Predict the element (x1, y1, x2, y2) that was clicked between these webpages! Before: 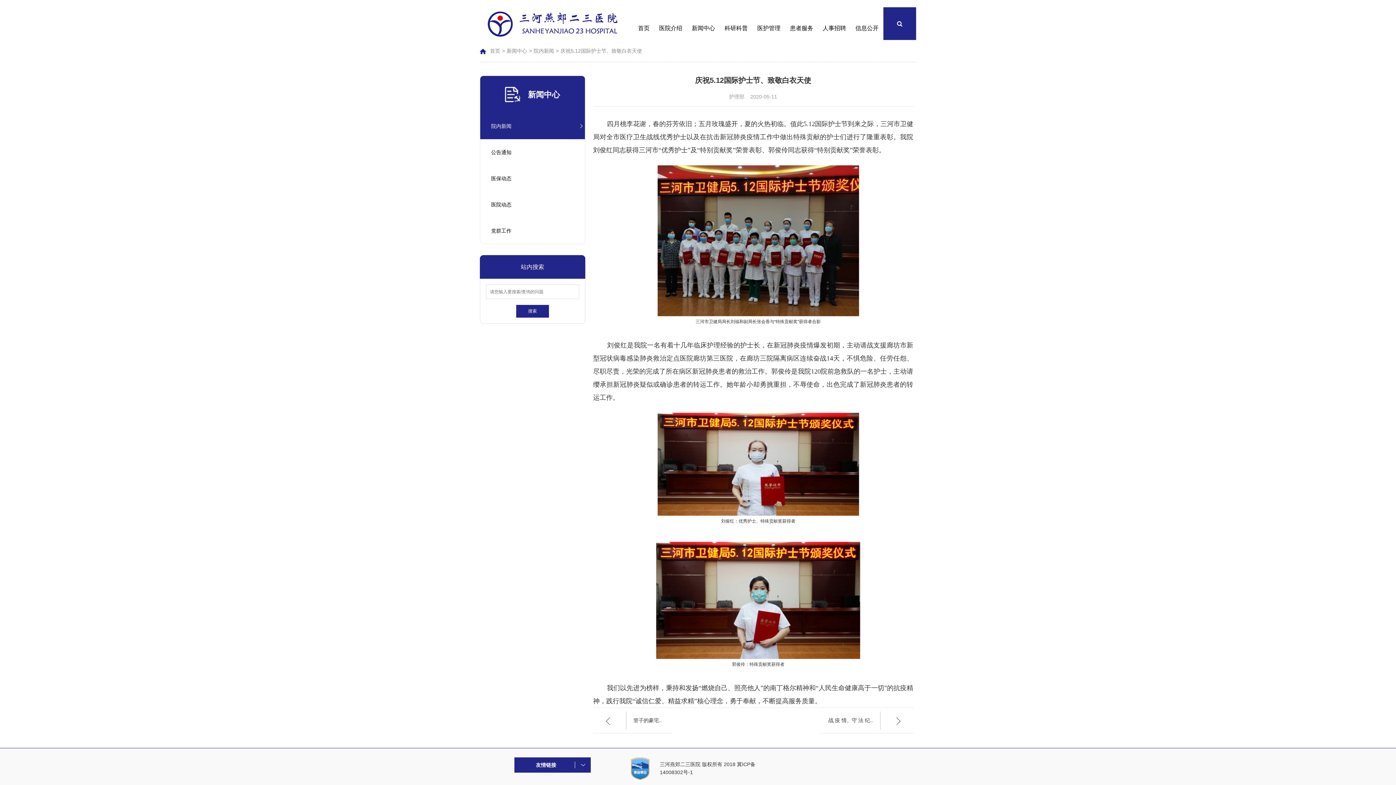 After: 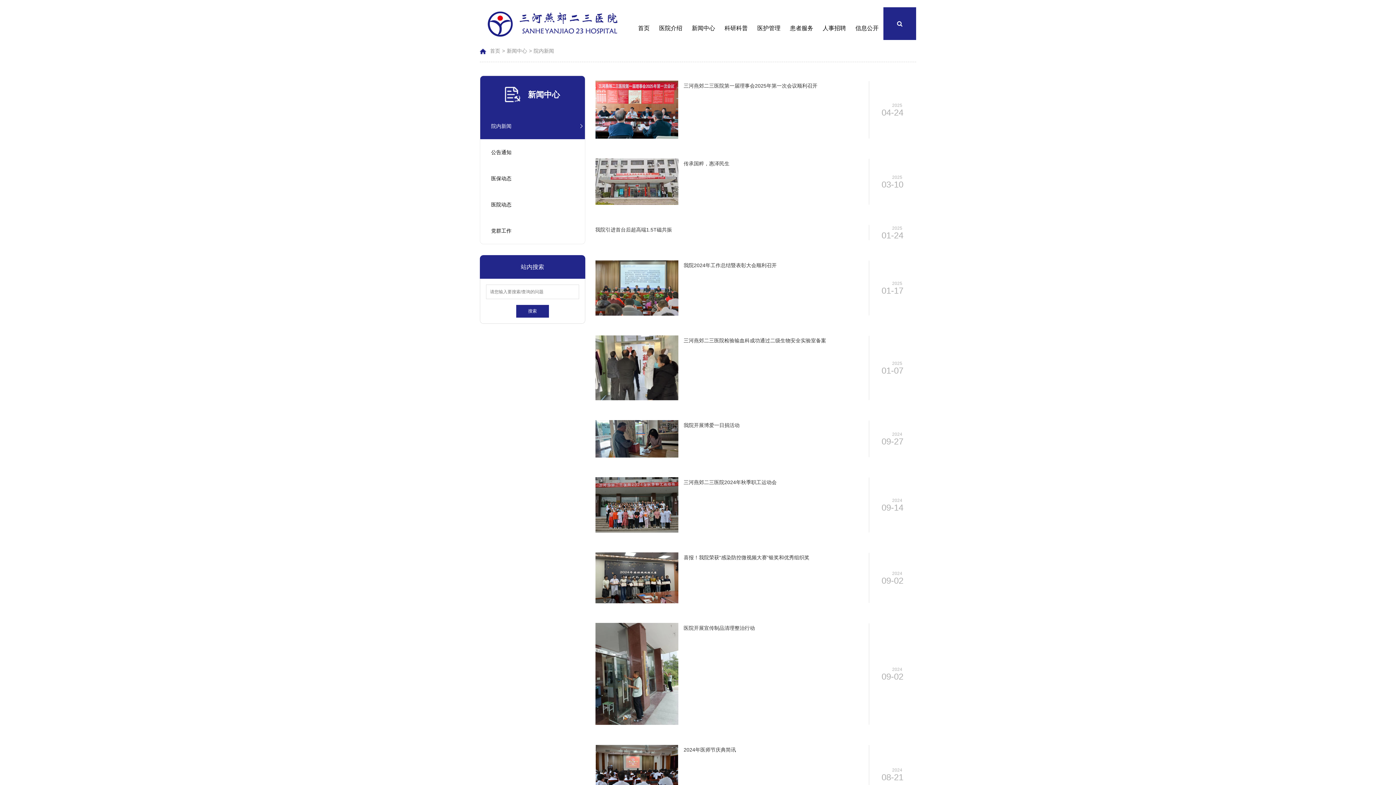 Action: bbox: (480, 113, 584, 139)